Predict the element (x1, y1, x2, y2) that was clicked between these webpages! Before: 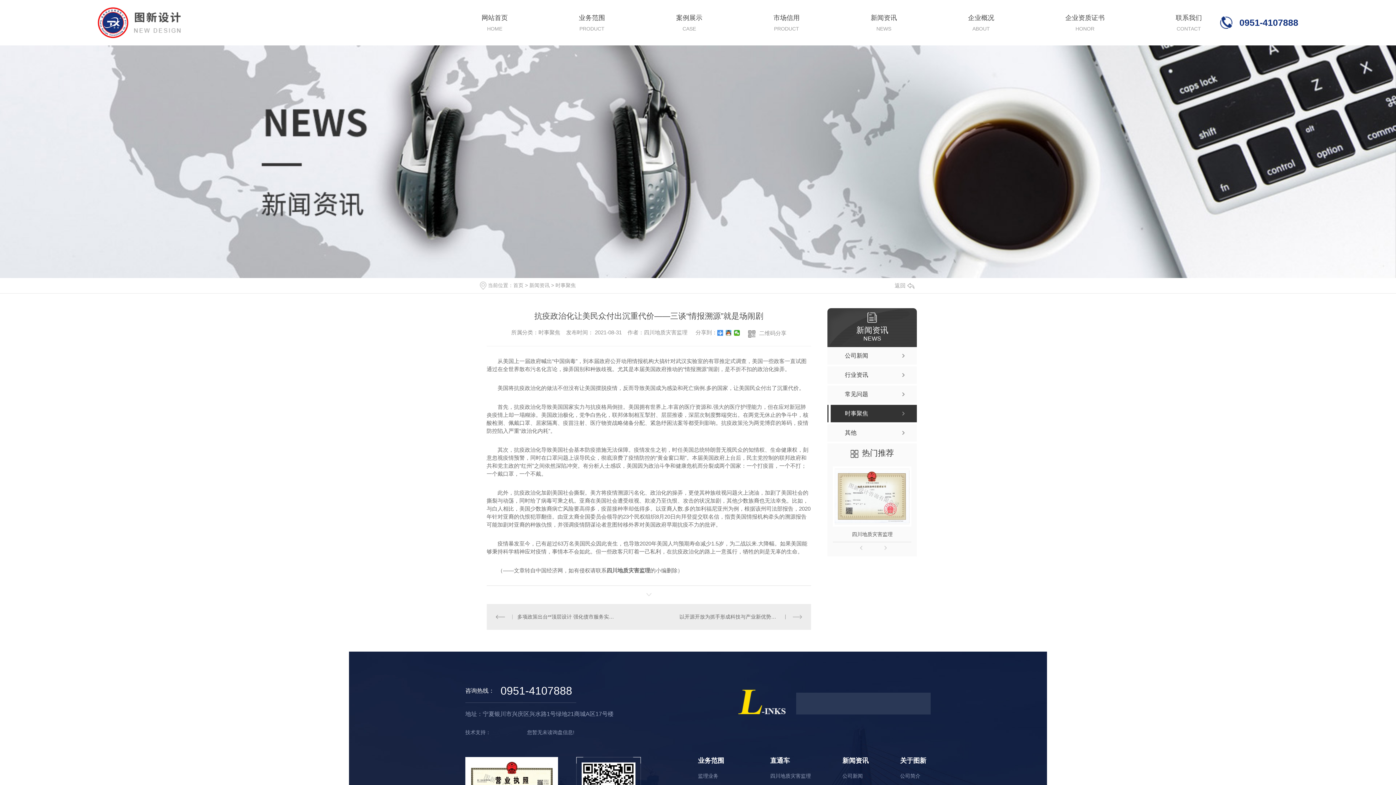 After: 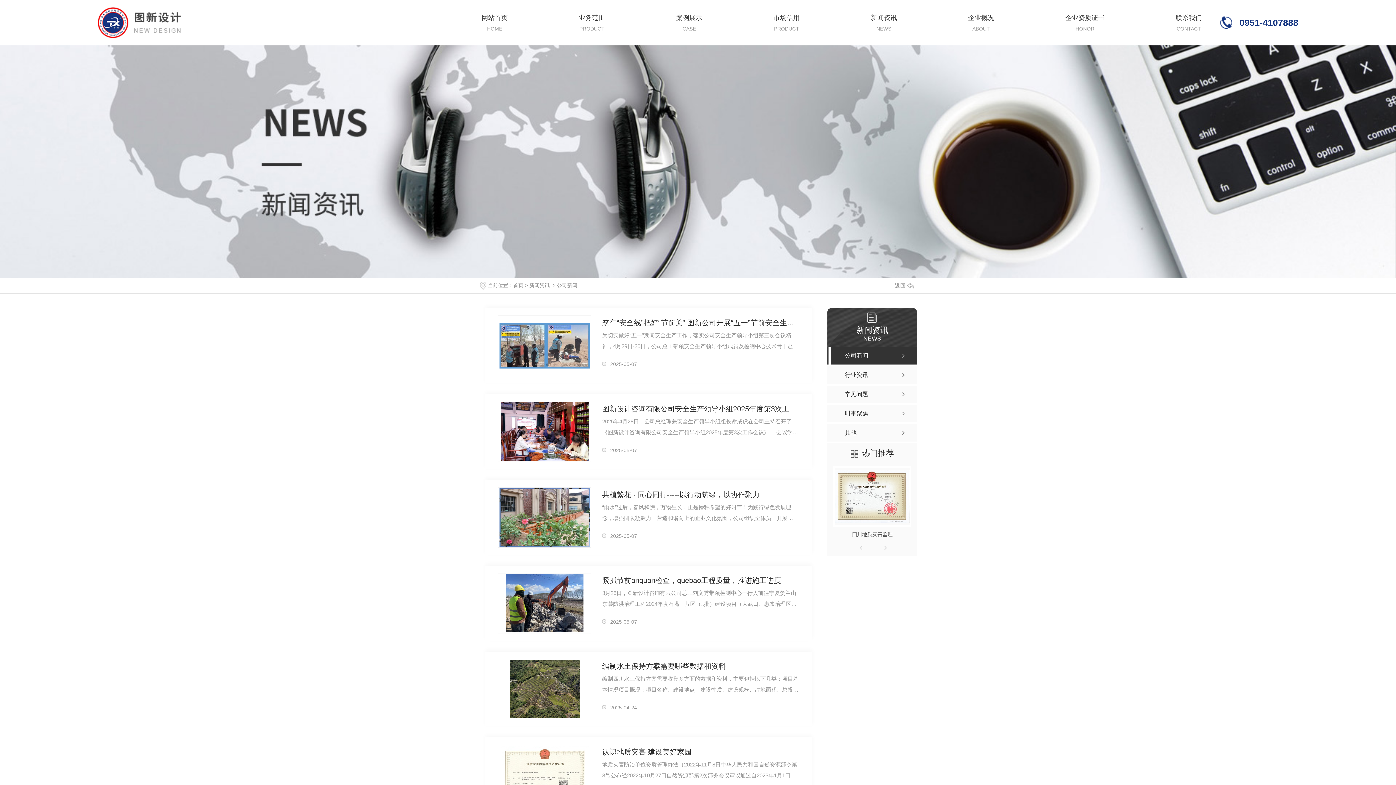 Action: bbox: (827, 347, 917, 364) label: 公司新闻